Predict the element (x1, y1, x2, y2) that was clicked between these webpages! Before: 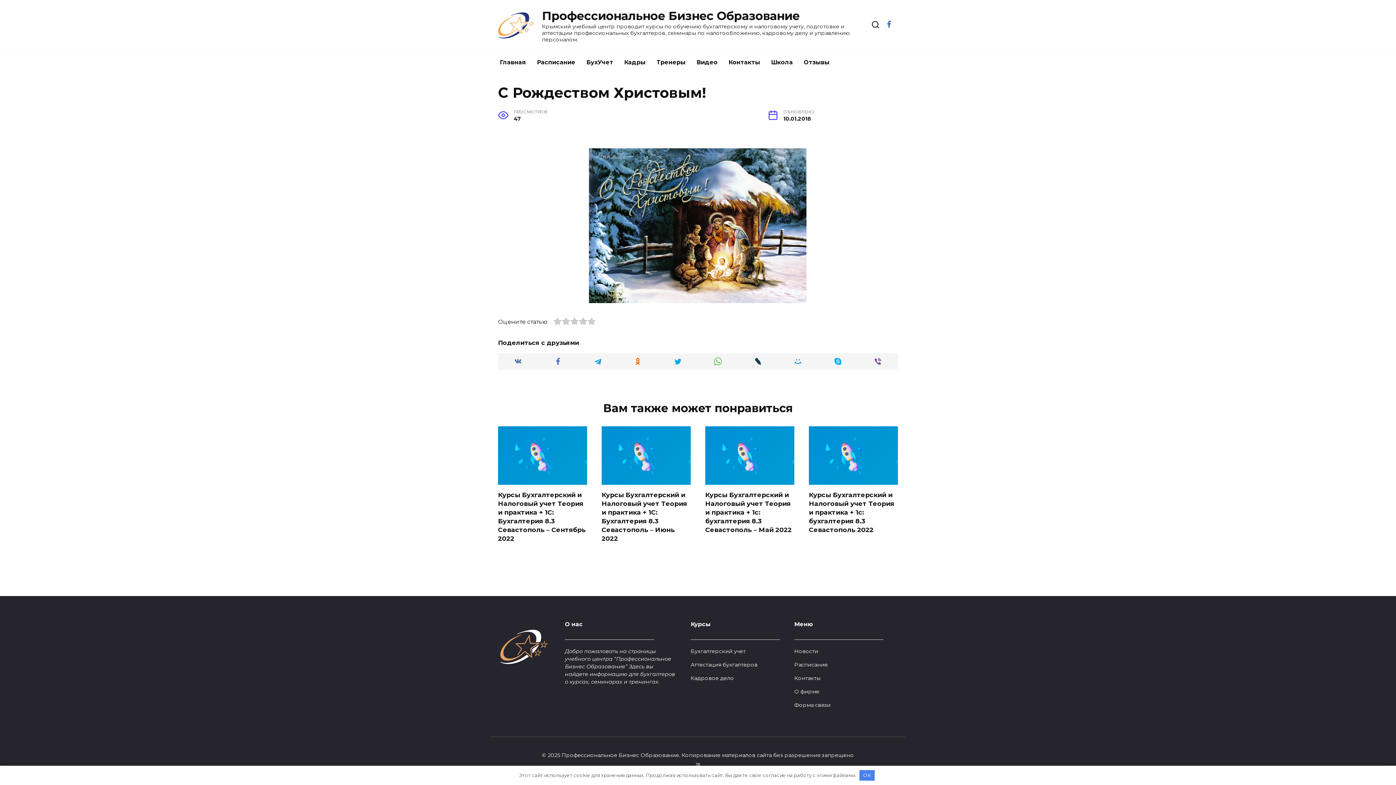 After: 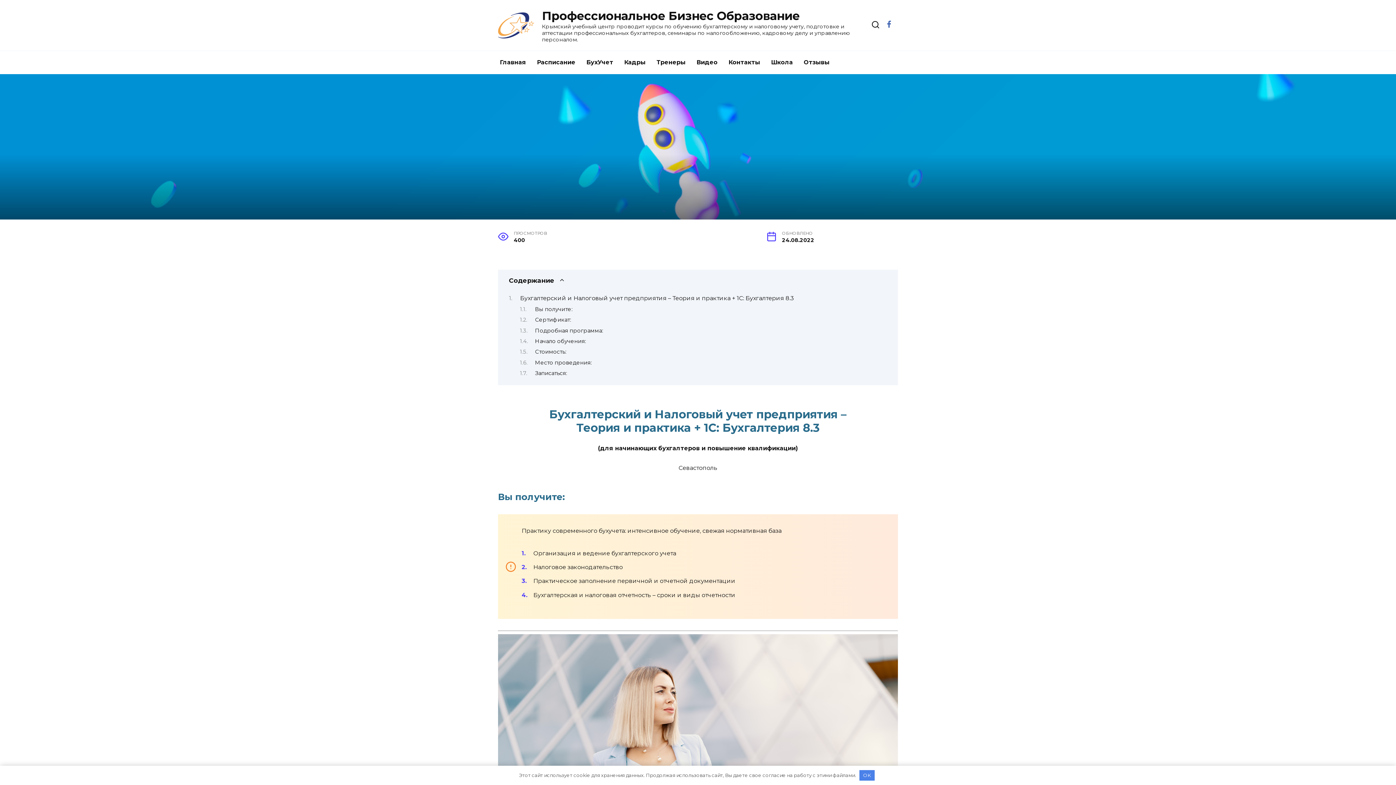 Action: bbox: (498, 490, 585, 543) label: Курсы Бухгалтерский и Налоговый учет Теория и практика + 1С: Бухгалтерия 8.3 Севастополь – Сентябрь 2022